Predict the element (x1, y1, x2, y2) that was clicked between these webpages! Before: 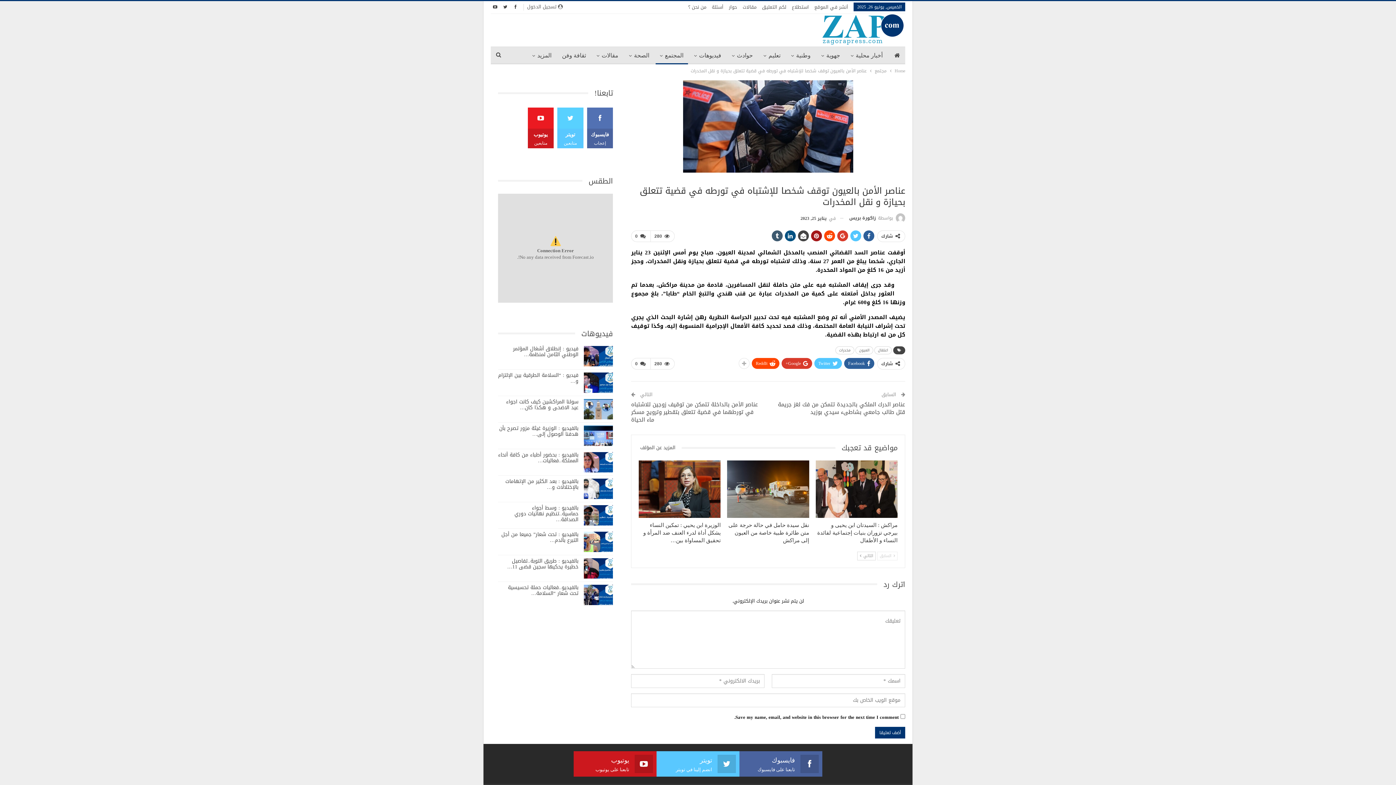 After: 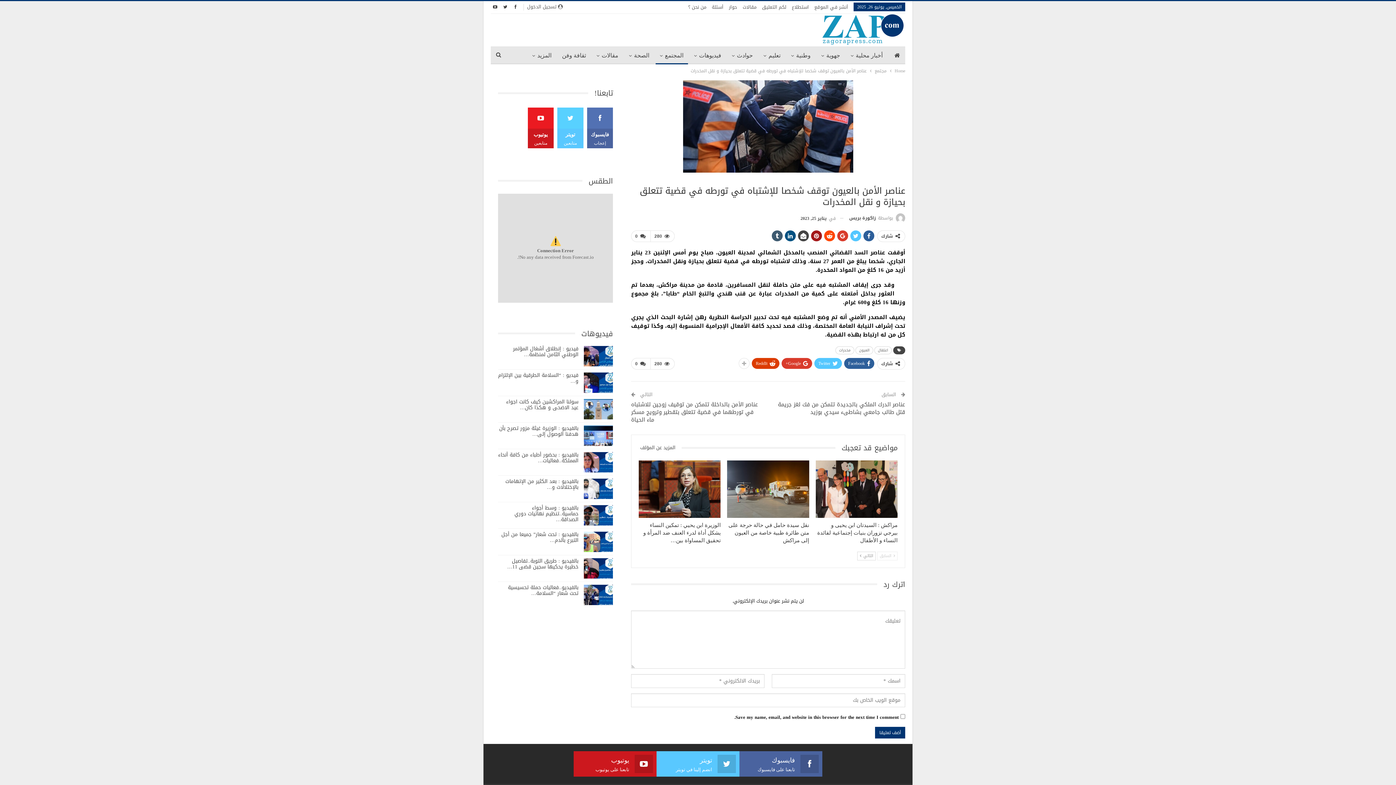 Action: bbox: (752, 358, 779, 369) label: ReddIt